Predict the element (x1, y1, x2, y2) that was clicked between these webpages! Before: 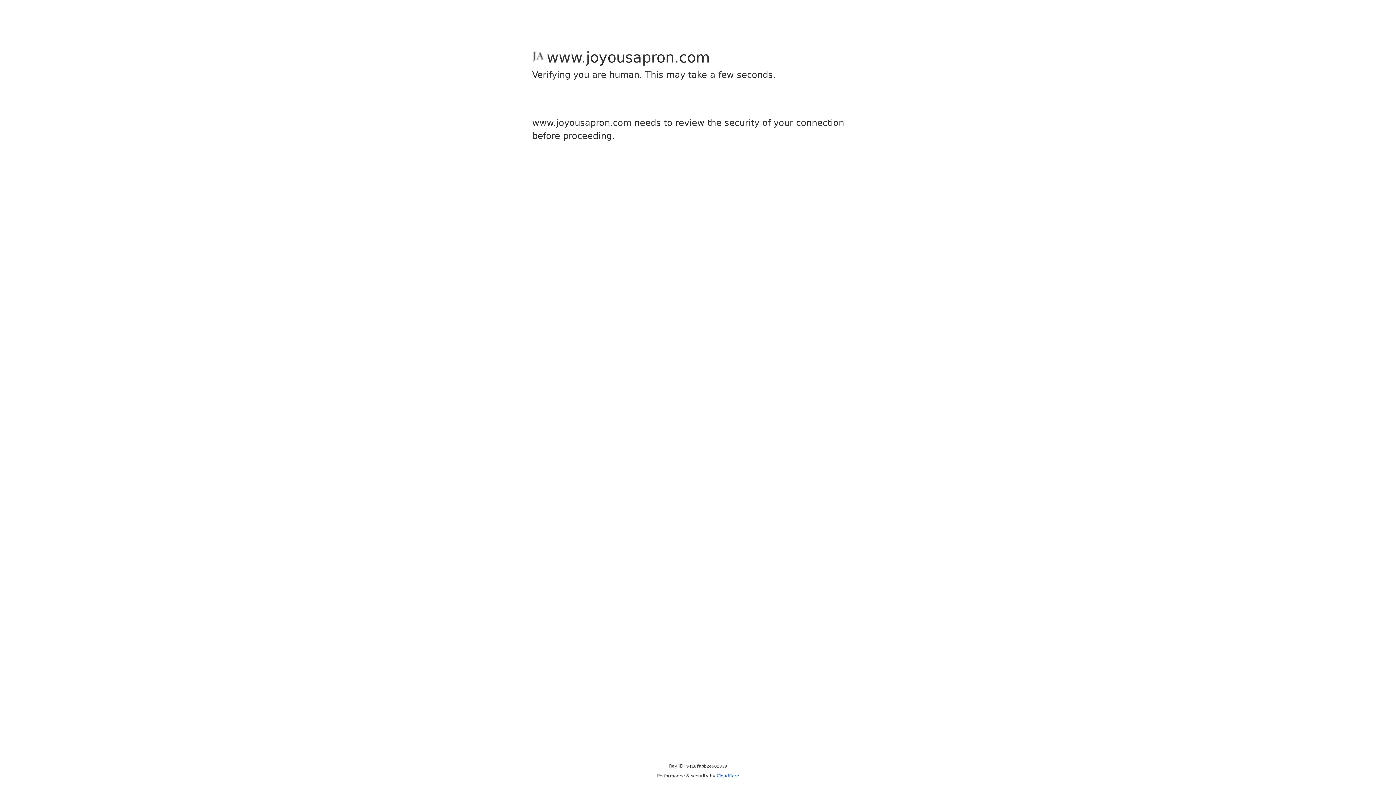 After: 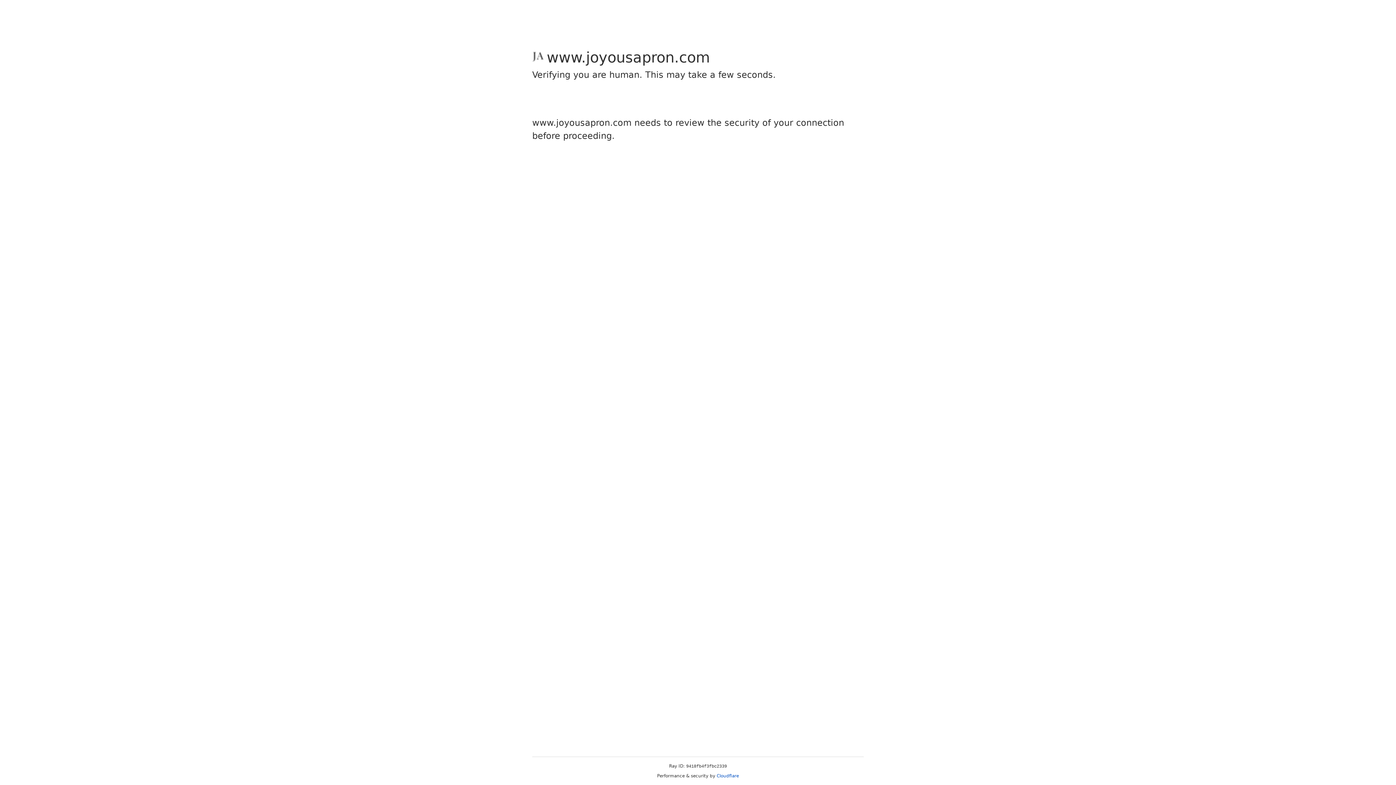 Action: label: Cloudflare bbox: (716, 773, 739, 778)